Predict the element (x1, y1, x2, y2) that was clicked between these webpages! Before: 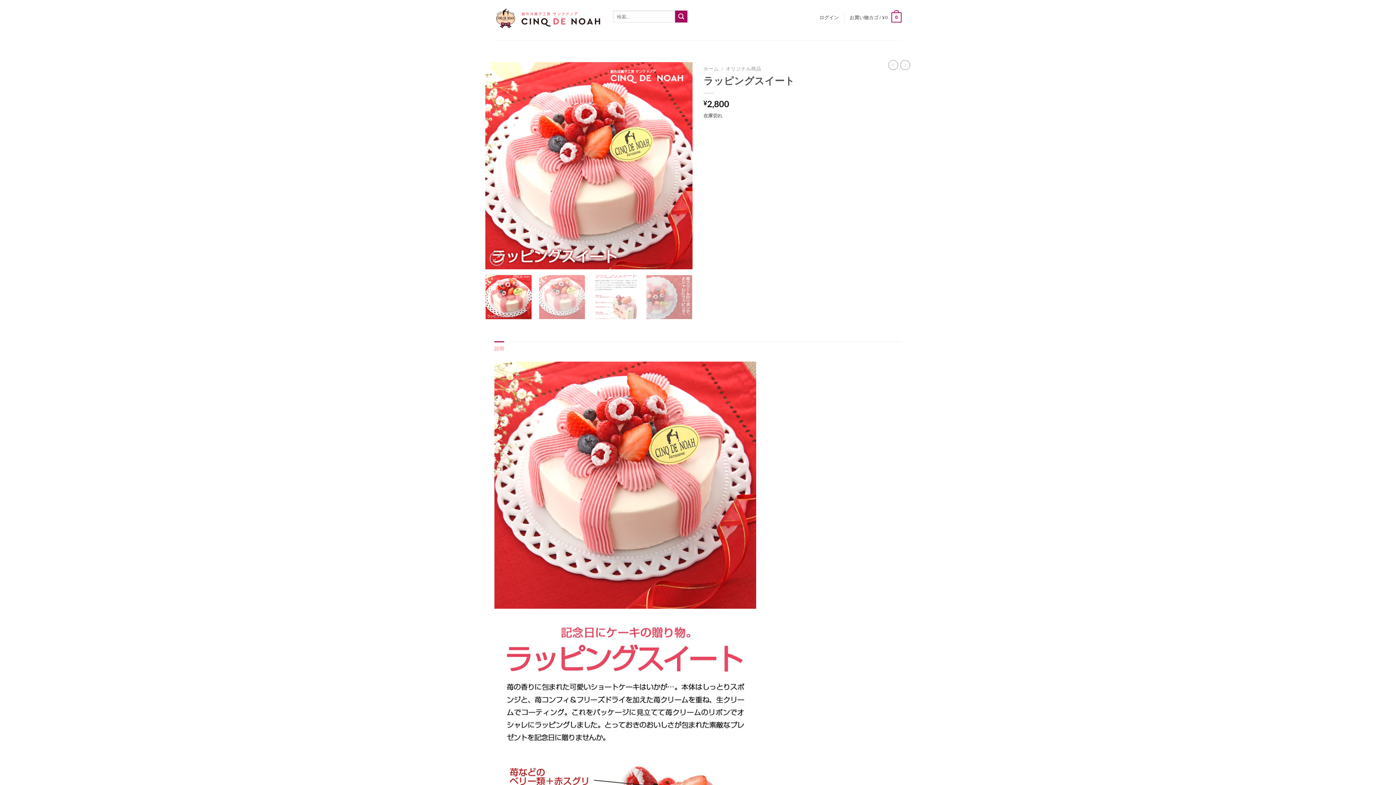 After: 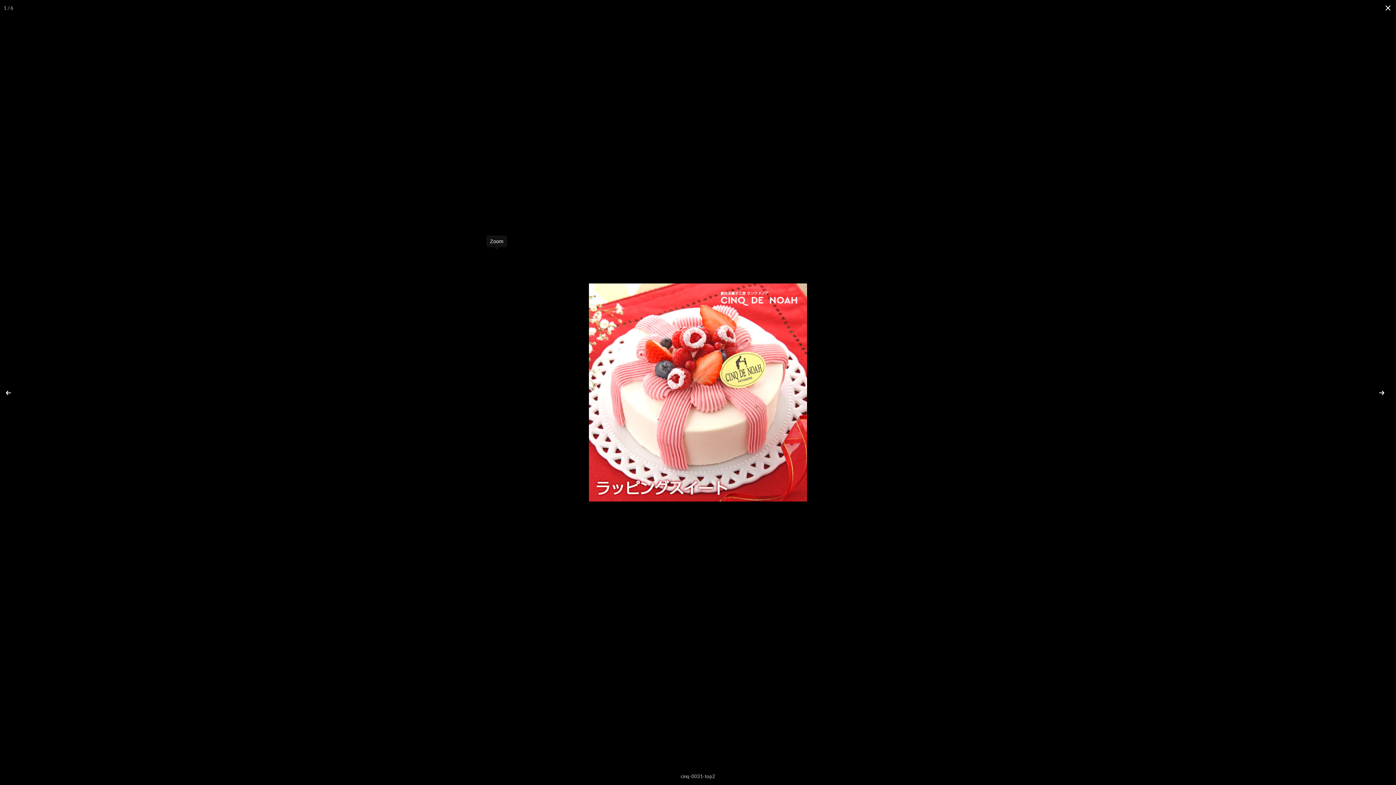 Action: bbox: (489, 251, 503, 265)